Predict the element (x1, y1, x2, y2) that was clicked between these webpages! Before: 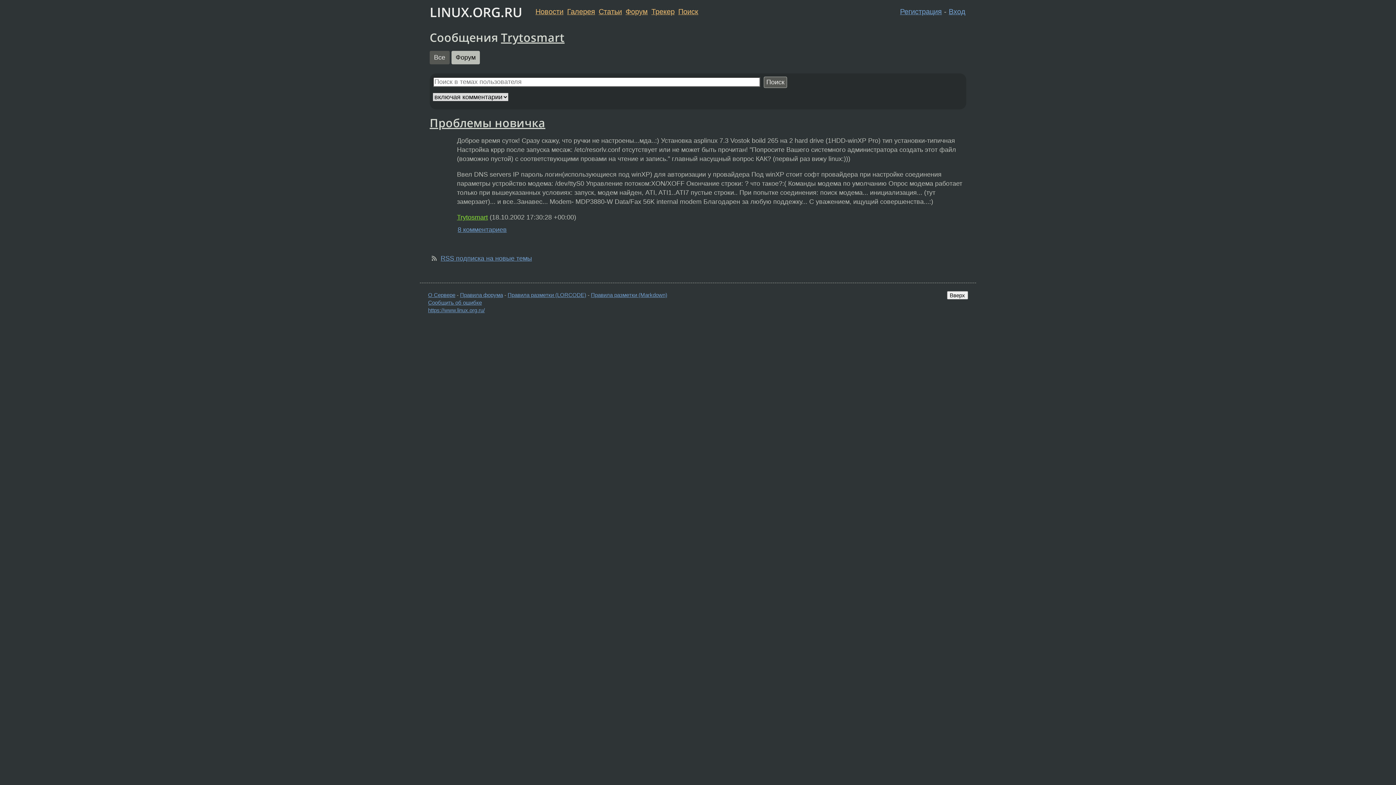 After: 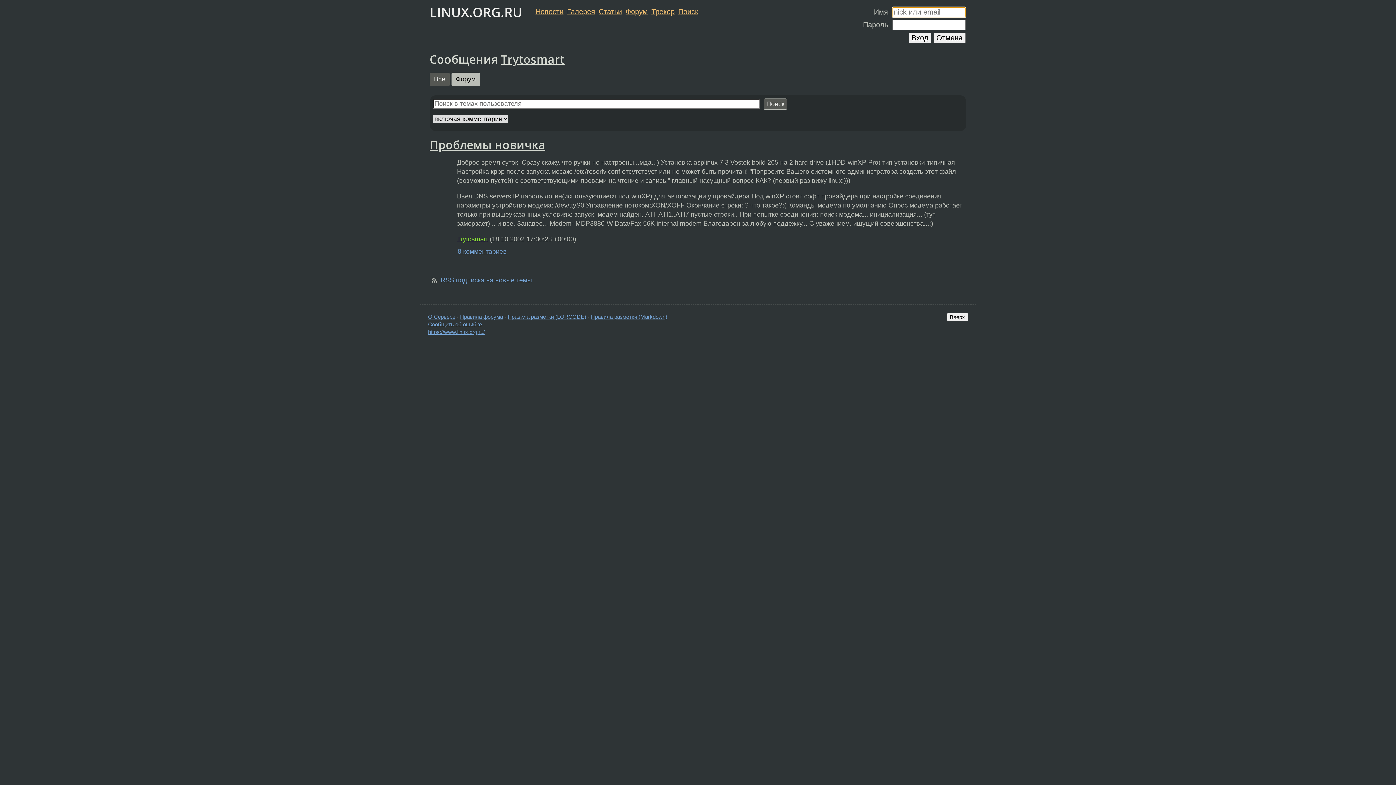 Action: label: Вход bbox: (949, 7, 965, 15)